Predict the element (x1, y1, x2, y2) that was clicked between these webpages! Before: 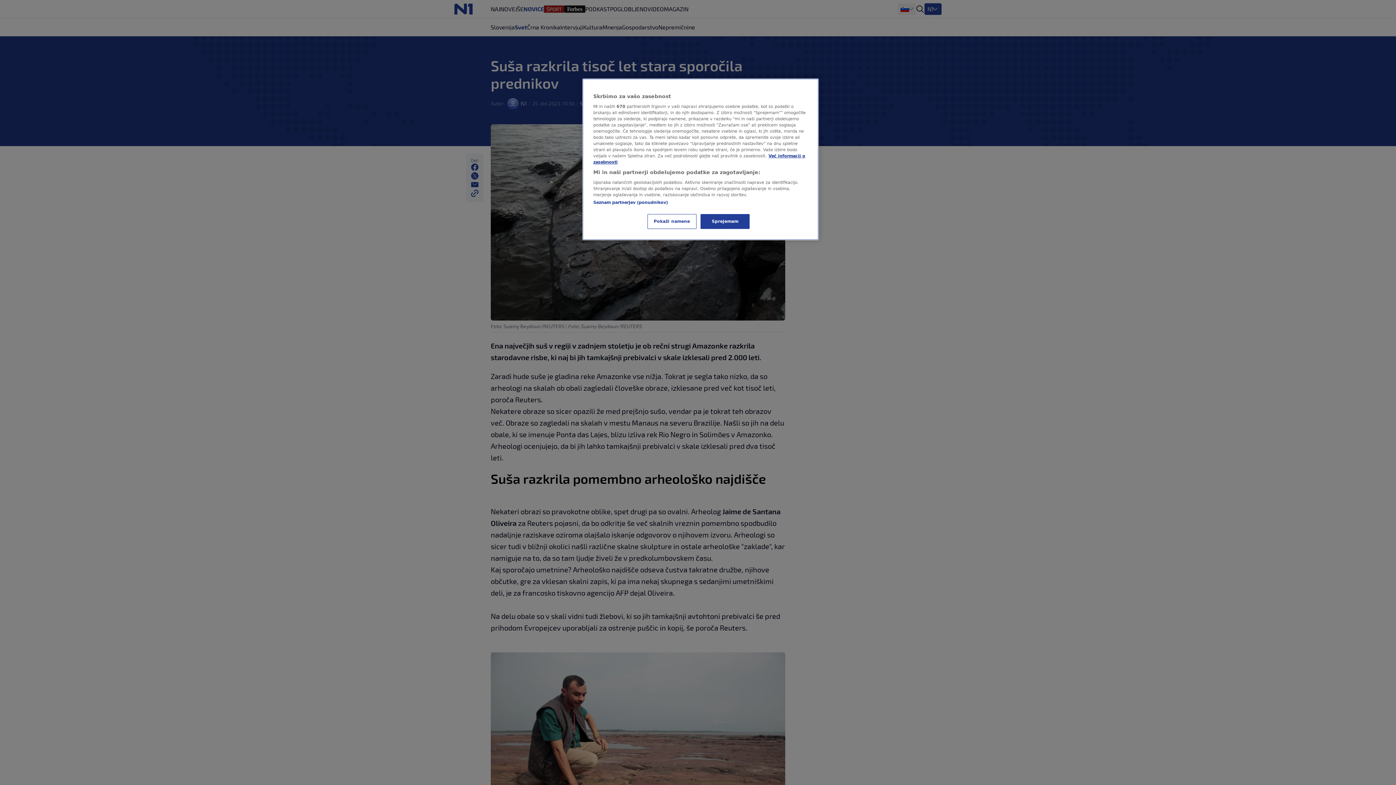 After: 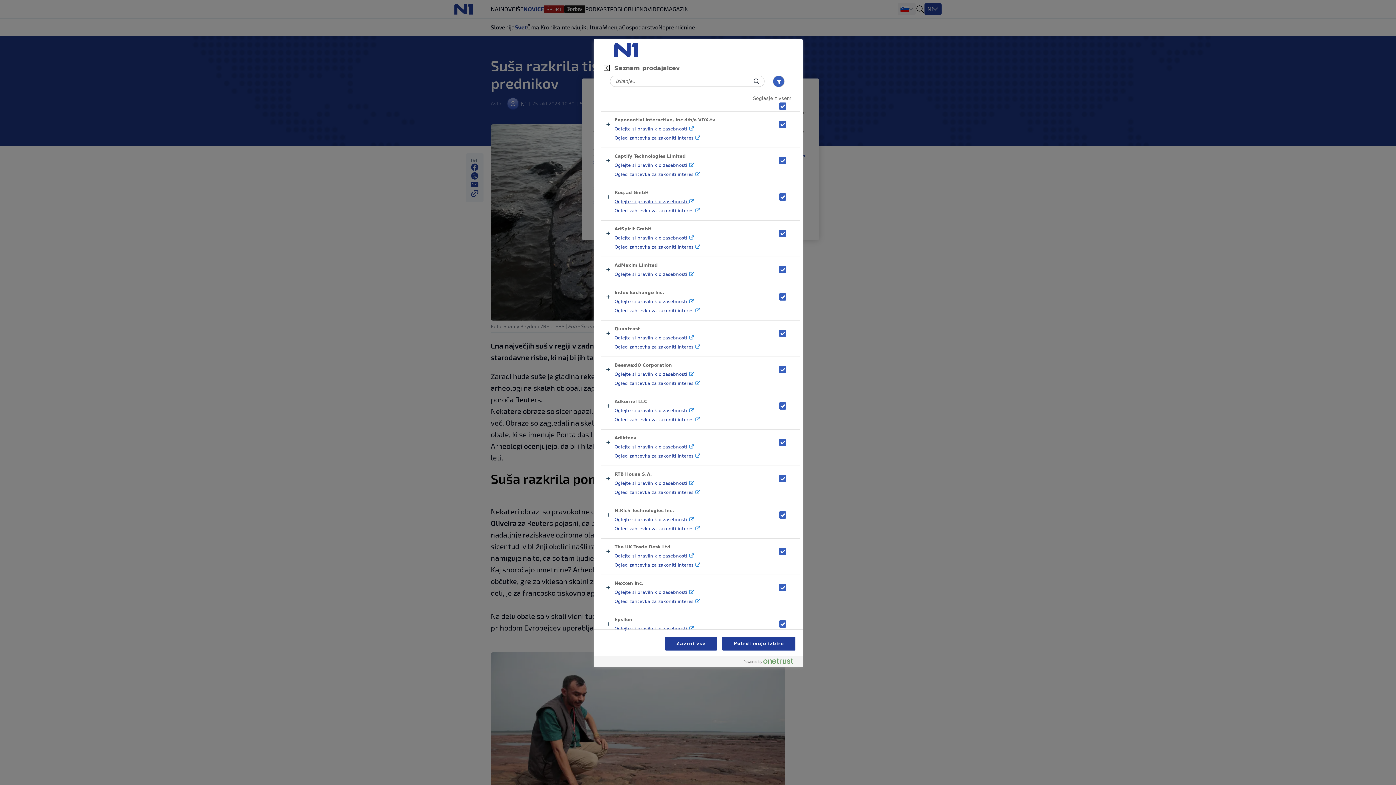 Action: bbox: (593, 200, 668, 205) label: Seznam partnerjev (ponudnikov)